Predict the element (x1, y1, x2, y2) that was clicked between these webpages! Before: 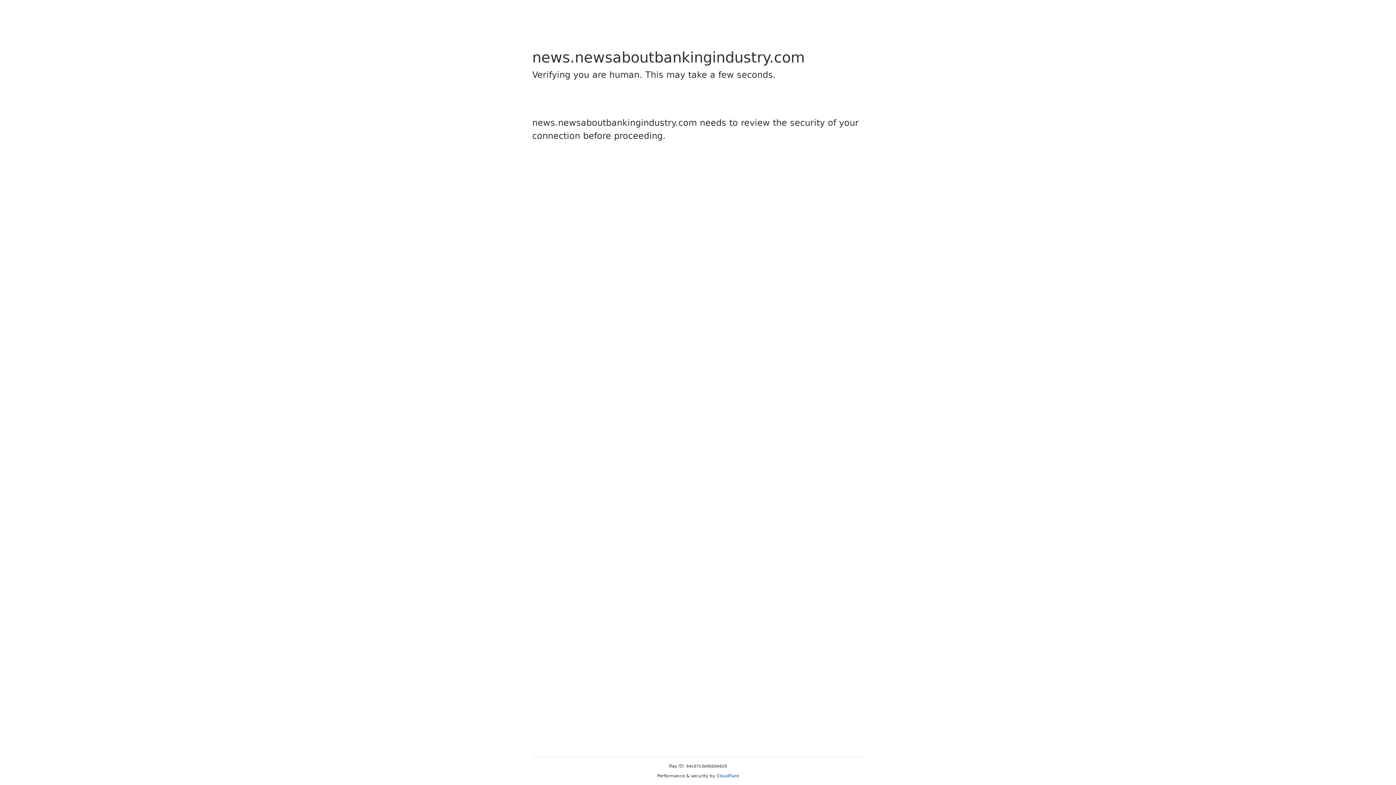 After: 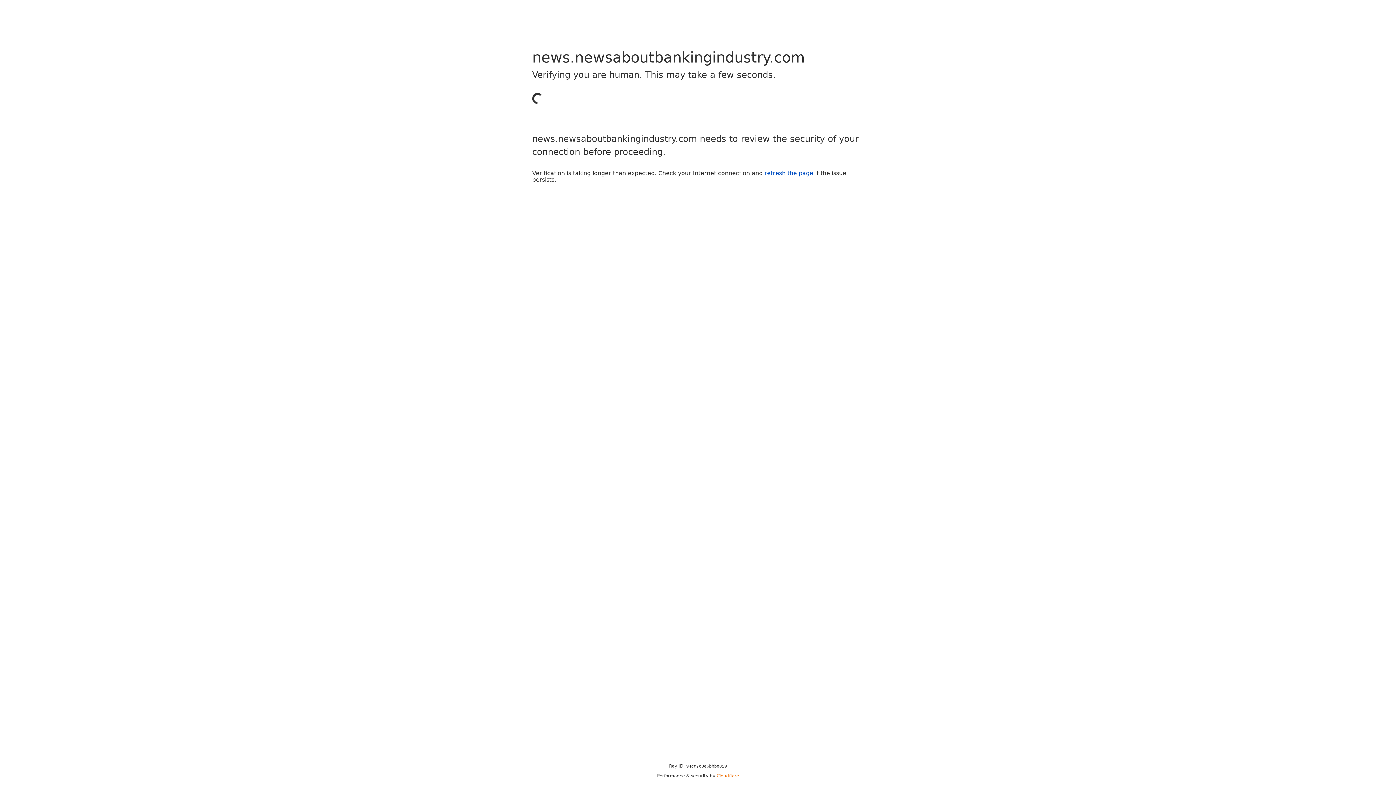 Action: label: Cloudflare bbox: (716, 773, 739, 778)